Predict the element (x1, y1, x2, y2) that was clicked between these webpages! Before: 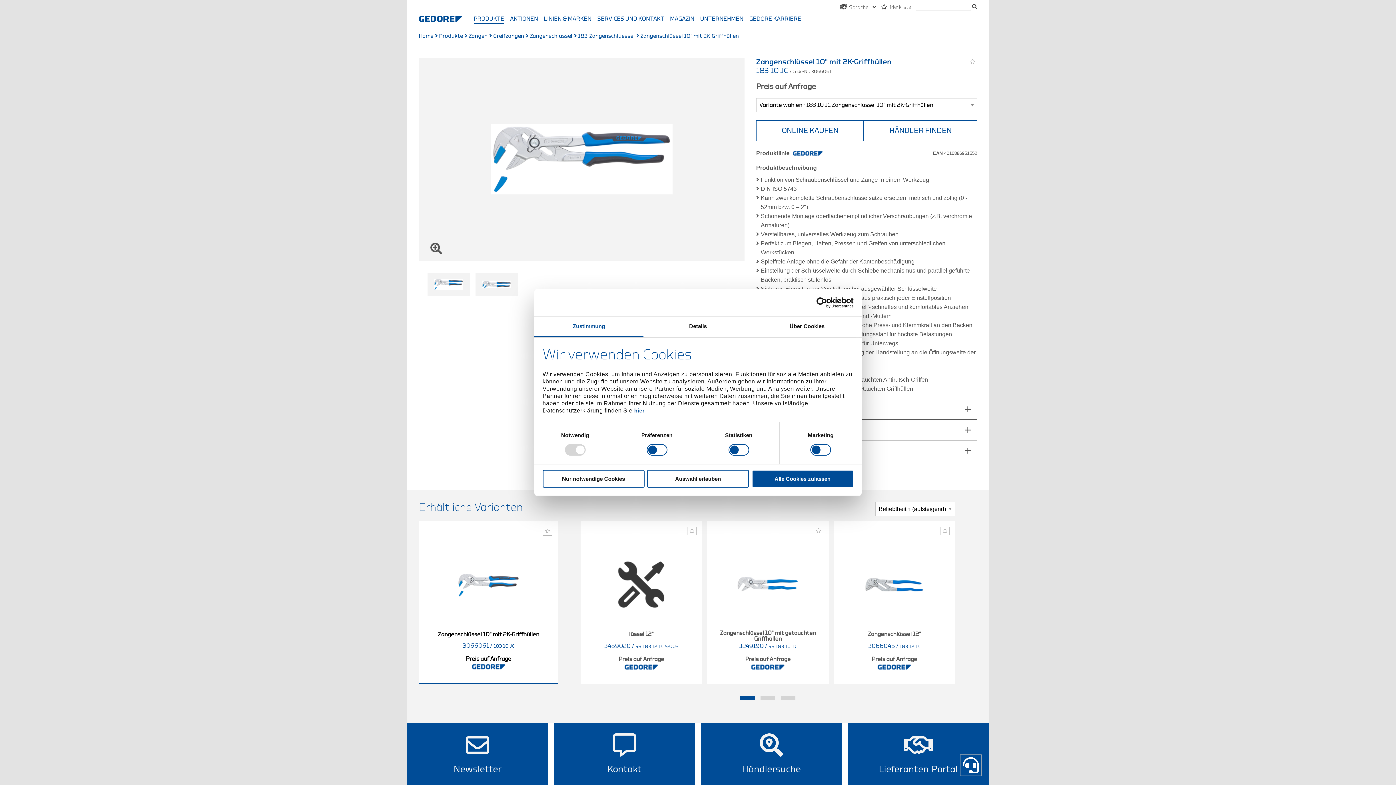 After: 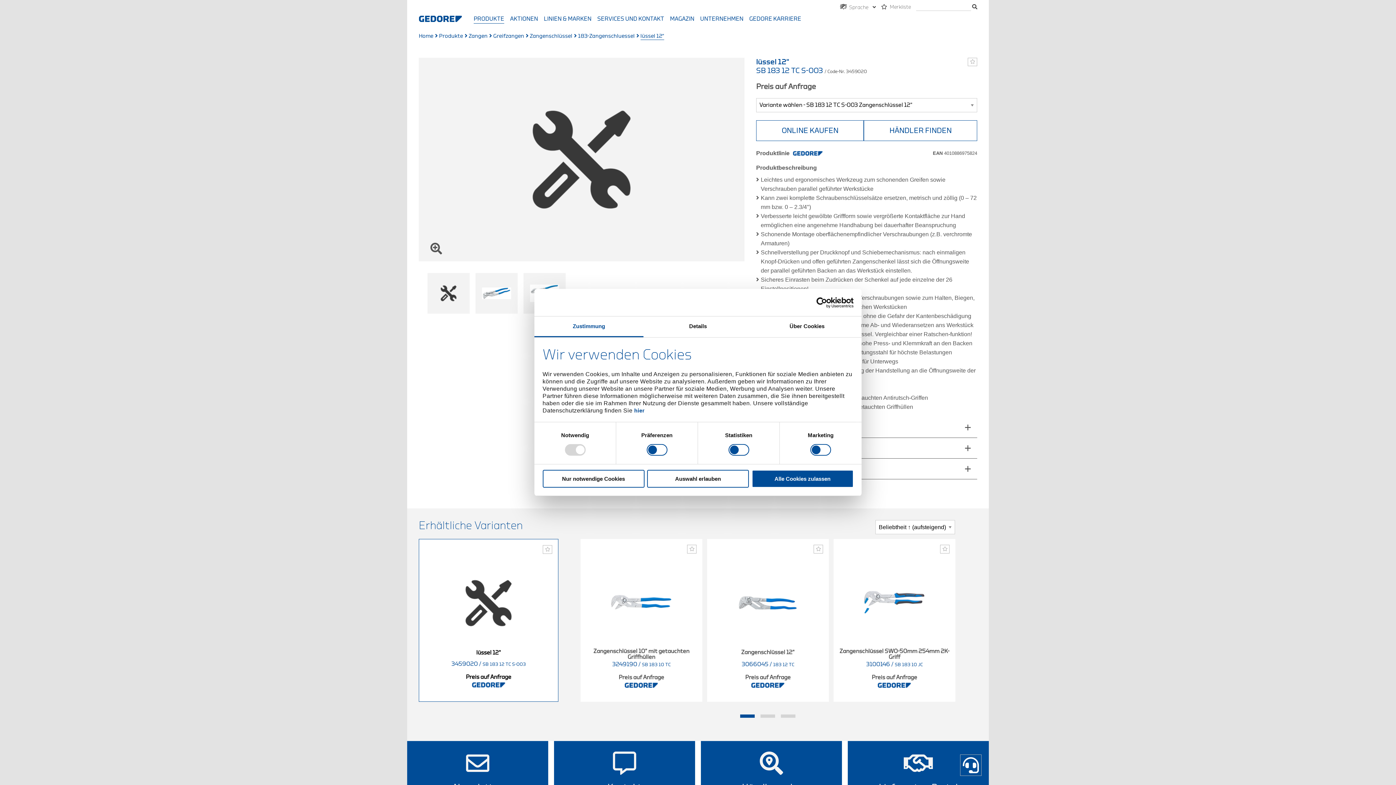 Action: label: lüssel 12"
3459020 / SB 183 12 TC S-003
Preis auf Anfrage
‌ bbox: (580, 521, 702, 683)